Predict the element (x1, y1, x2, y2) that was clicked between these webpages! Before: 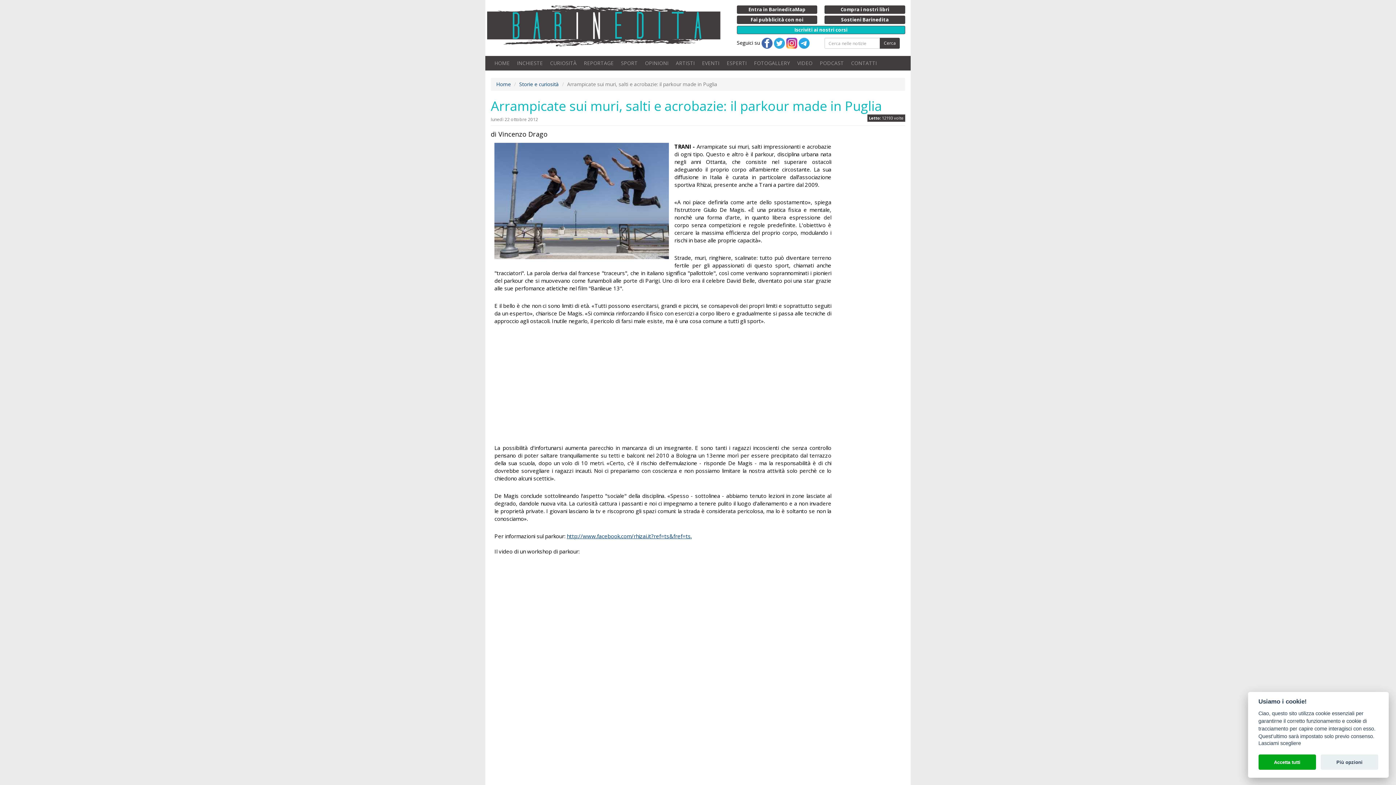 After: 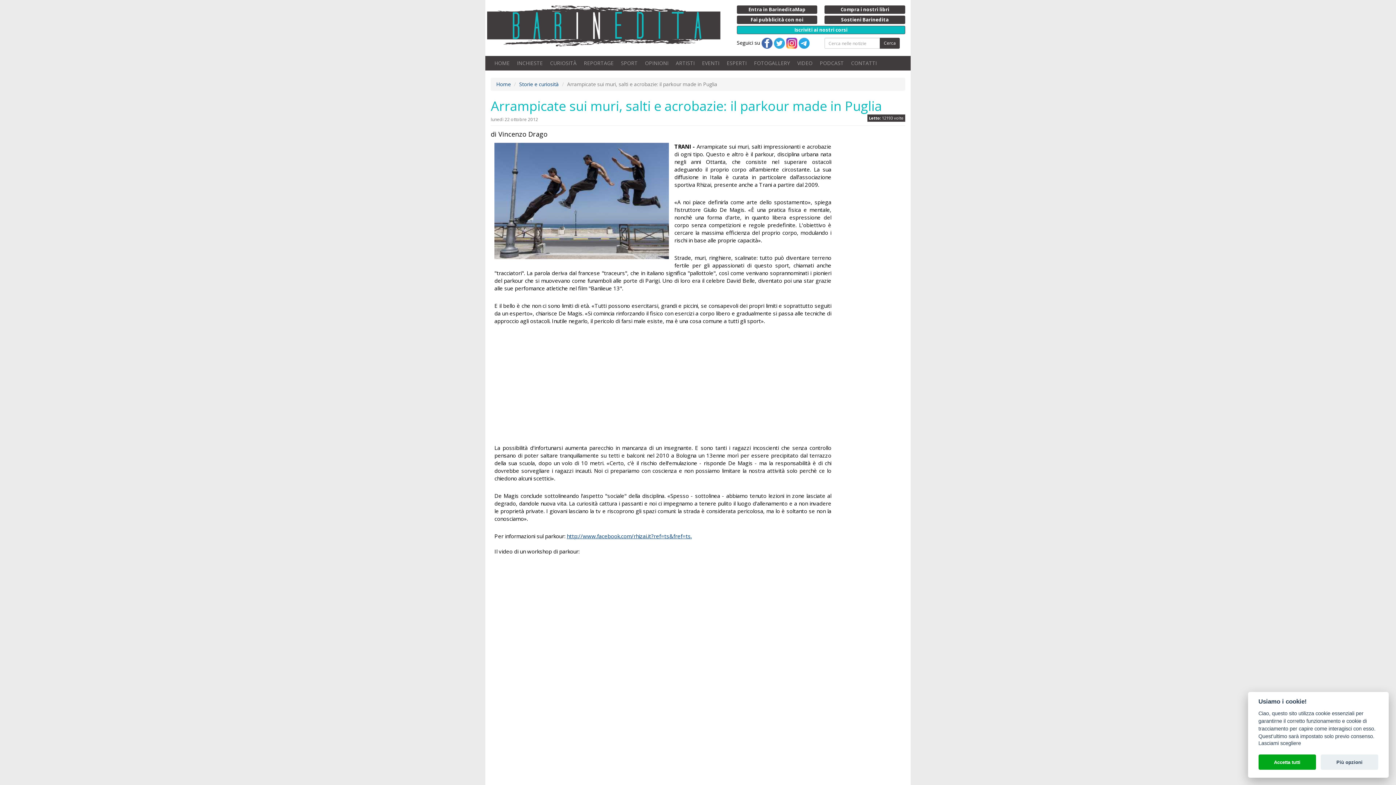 Action: bbox: (761, 39, 772, 46)